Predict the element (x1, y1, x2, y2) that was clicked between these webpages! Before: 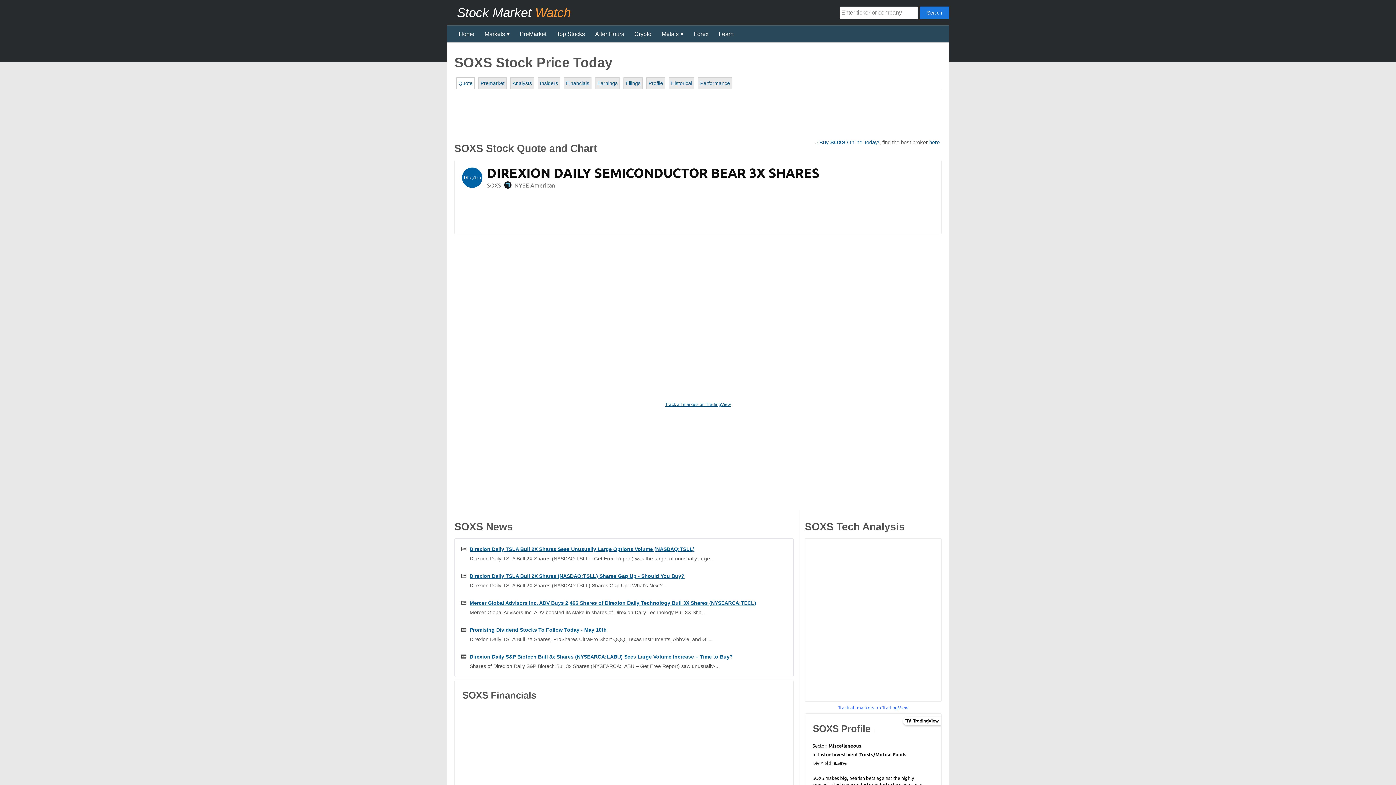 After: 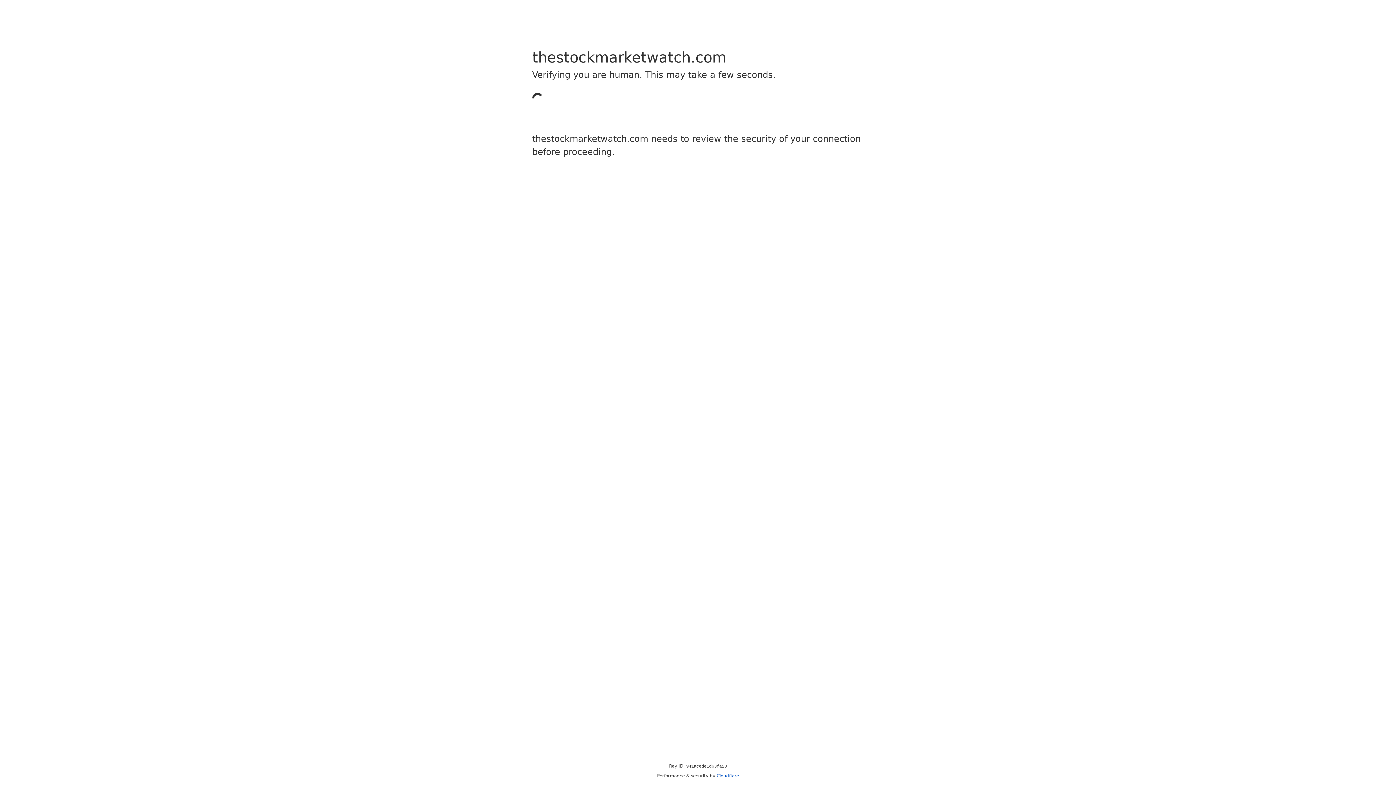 Action: label: After Hours bbox: (590, 25, 629, 42)